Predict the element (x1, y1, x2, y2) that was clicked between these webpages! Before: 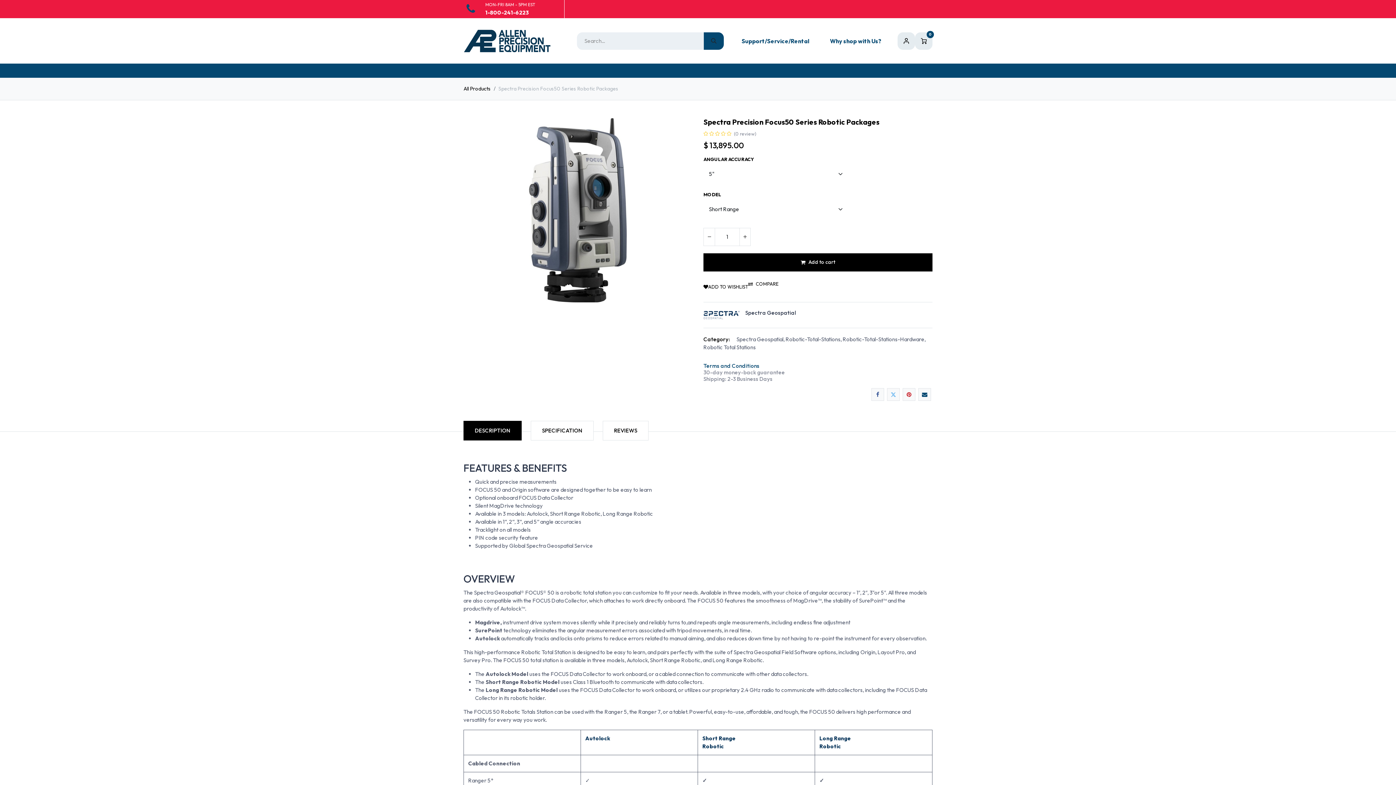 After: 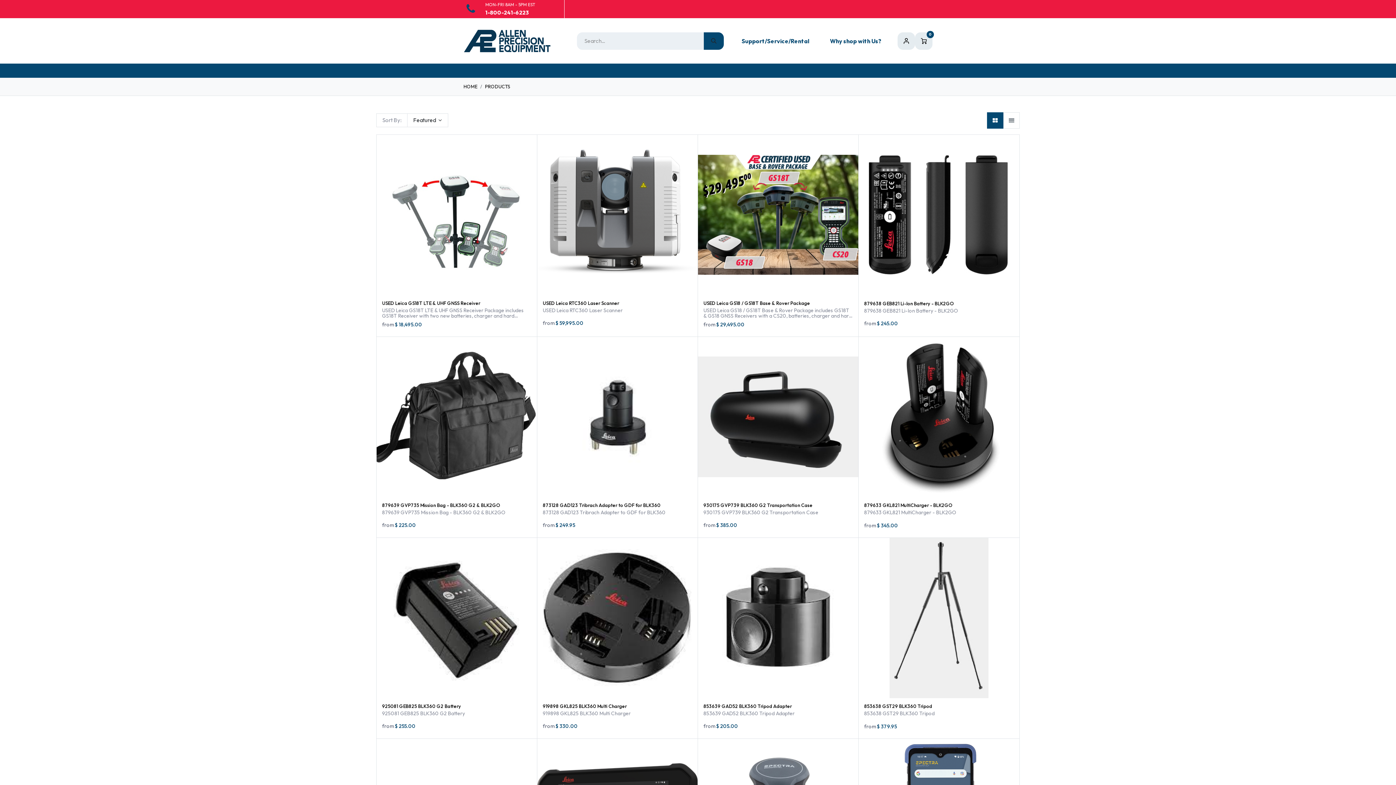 Action: bbox: (776, 63, 806, 77) label: Shop